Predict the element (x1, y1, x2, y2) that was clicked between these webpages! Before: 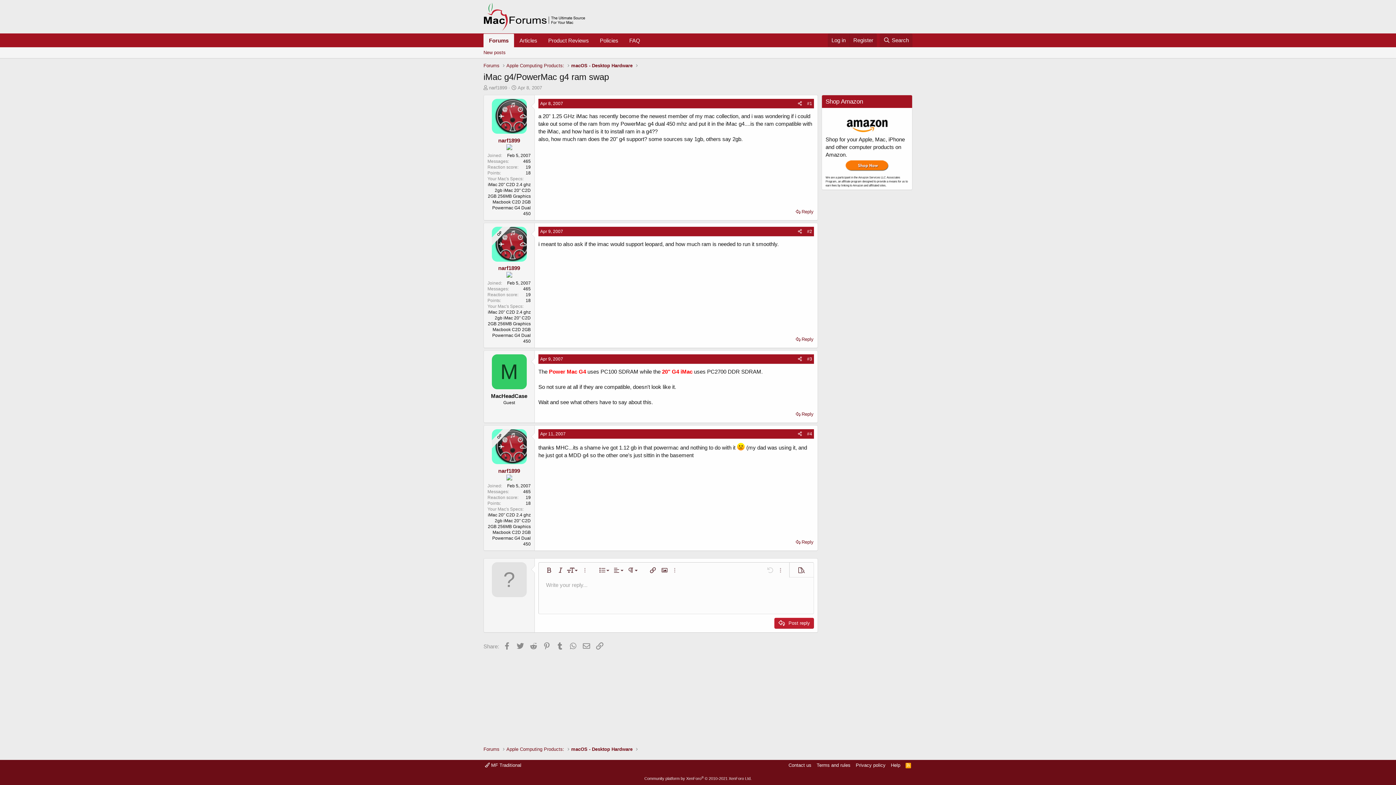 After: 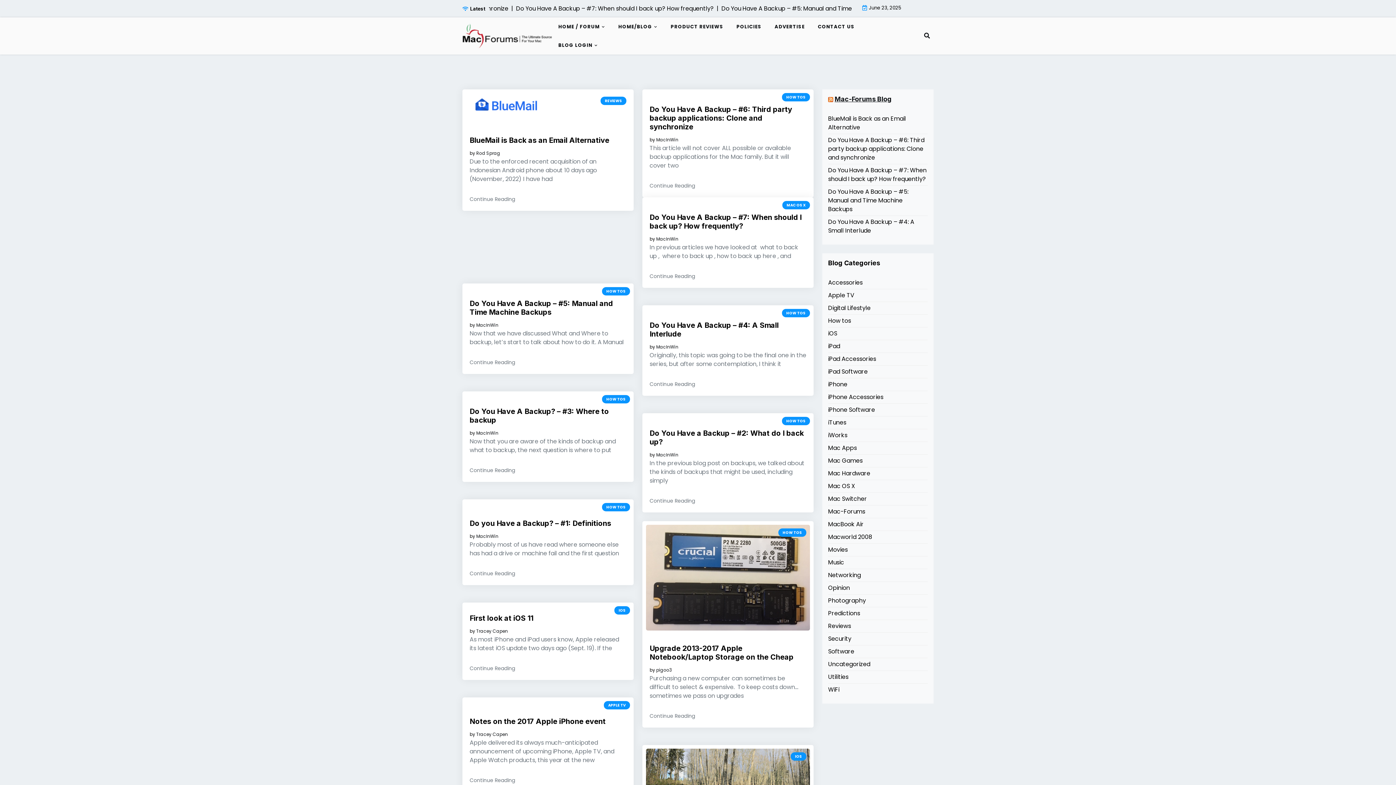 Action: label: Articles bbox: (514, 33, 542, 47)